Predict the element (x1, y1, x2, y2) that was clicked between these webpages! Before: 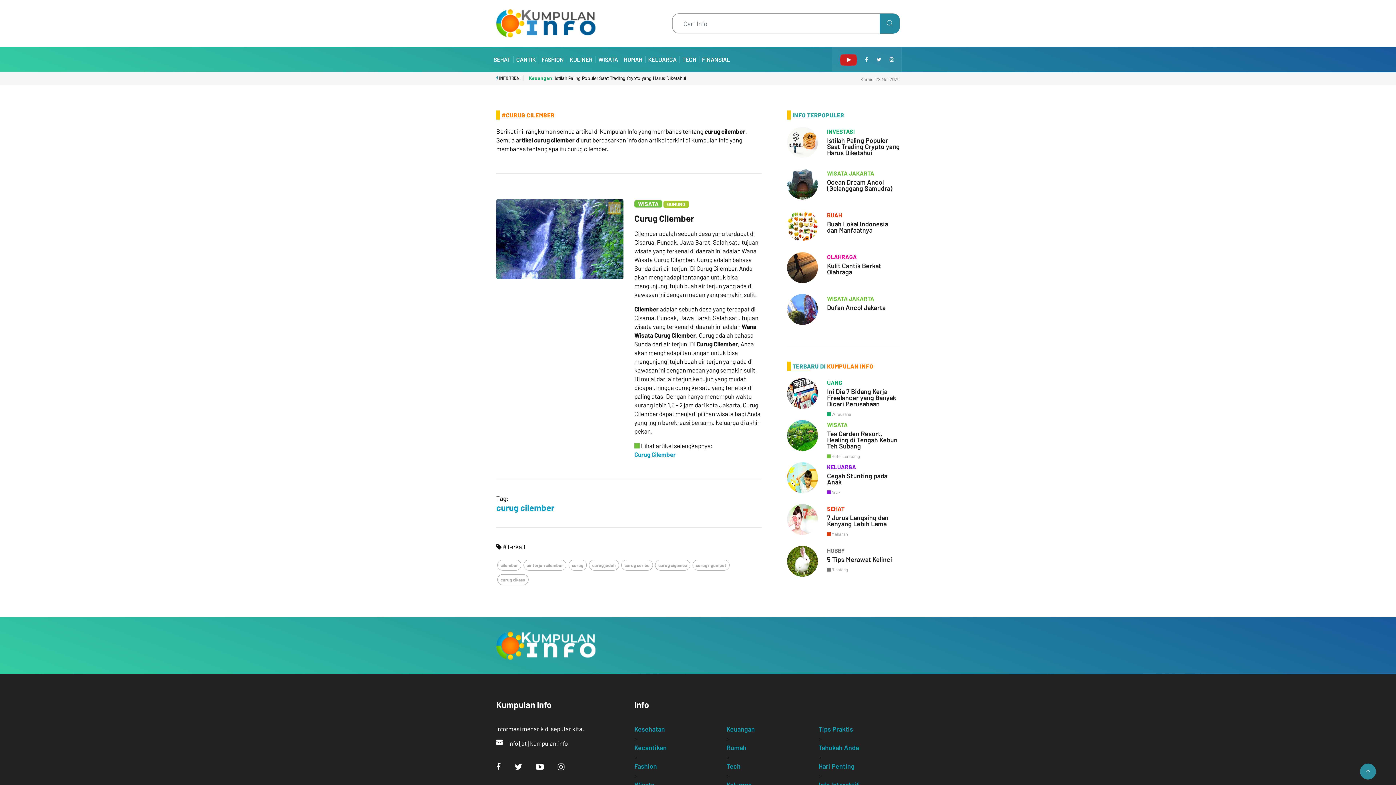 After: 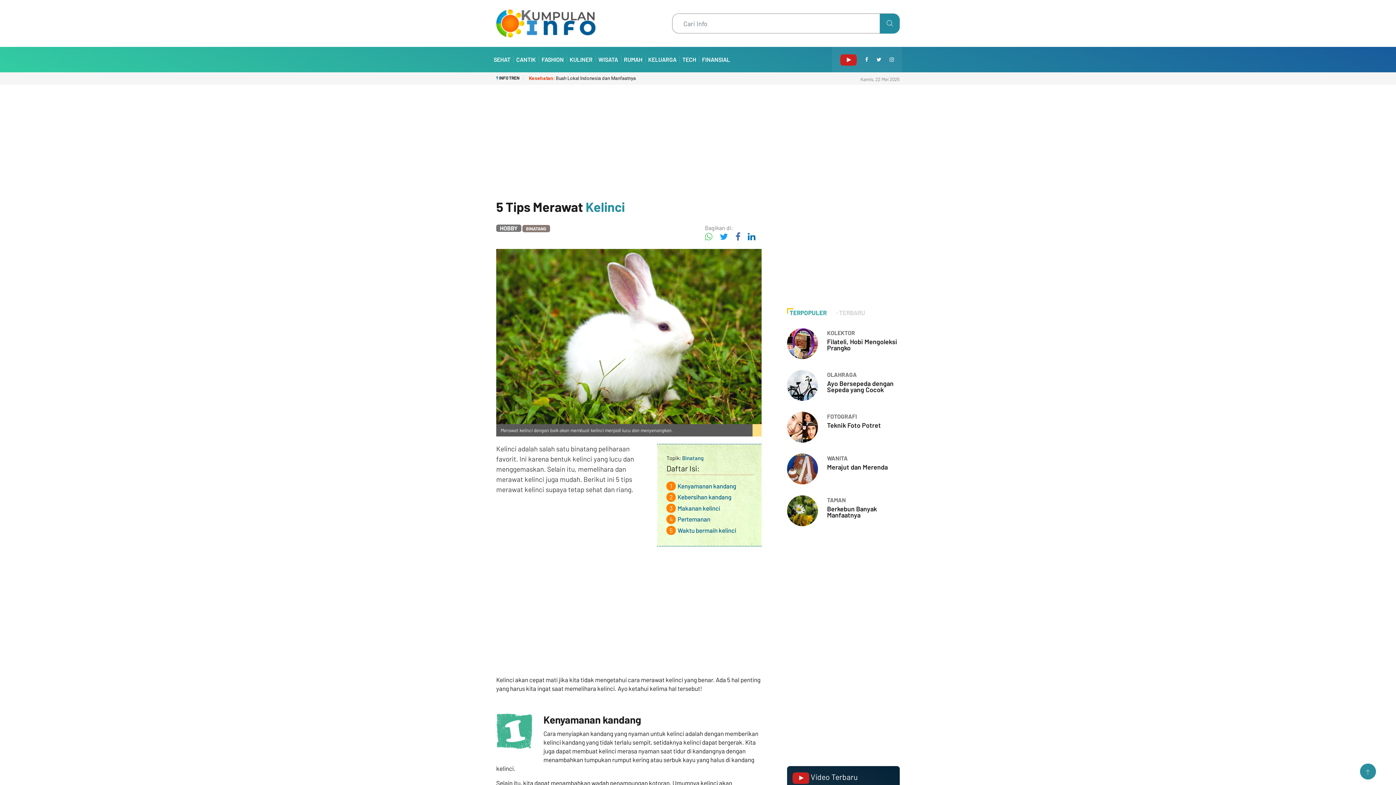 Action: bbox: (787, 546, 818, 577)